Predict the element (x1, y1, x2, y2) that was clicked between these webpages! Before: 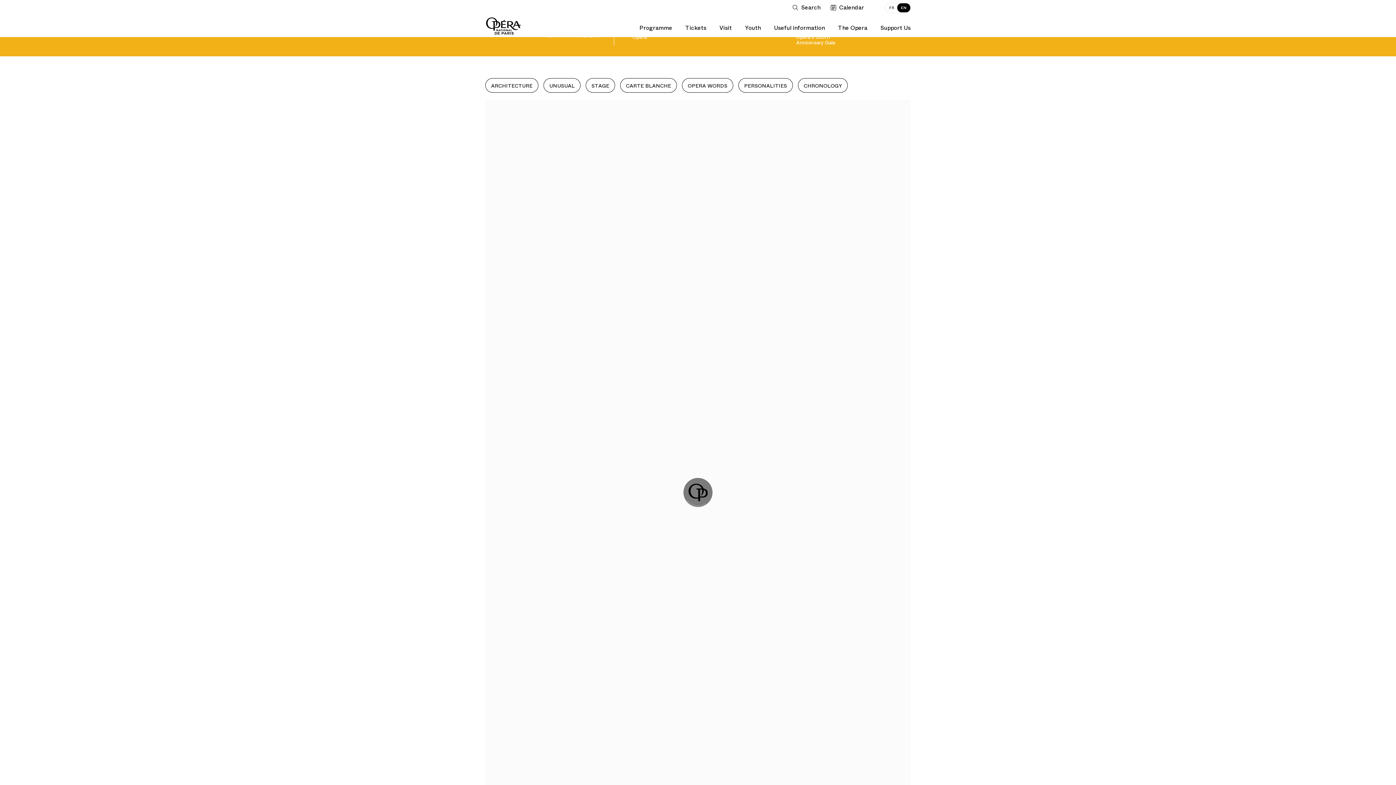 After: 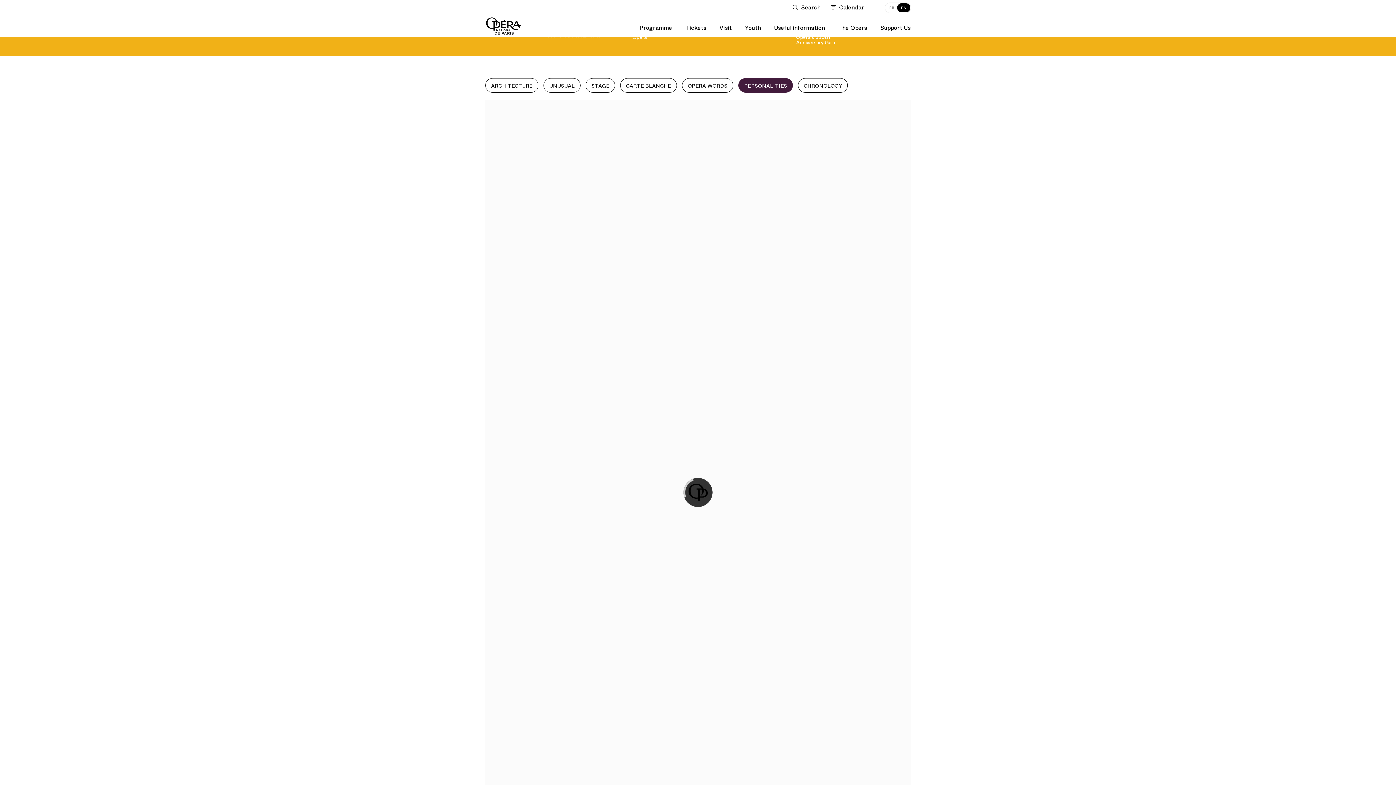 Action: label: PERSONALITIES bbox: (738, 78, 793, 92)